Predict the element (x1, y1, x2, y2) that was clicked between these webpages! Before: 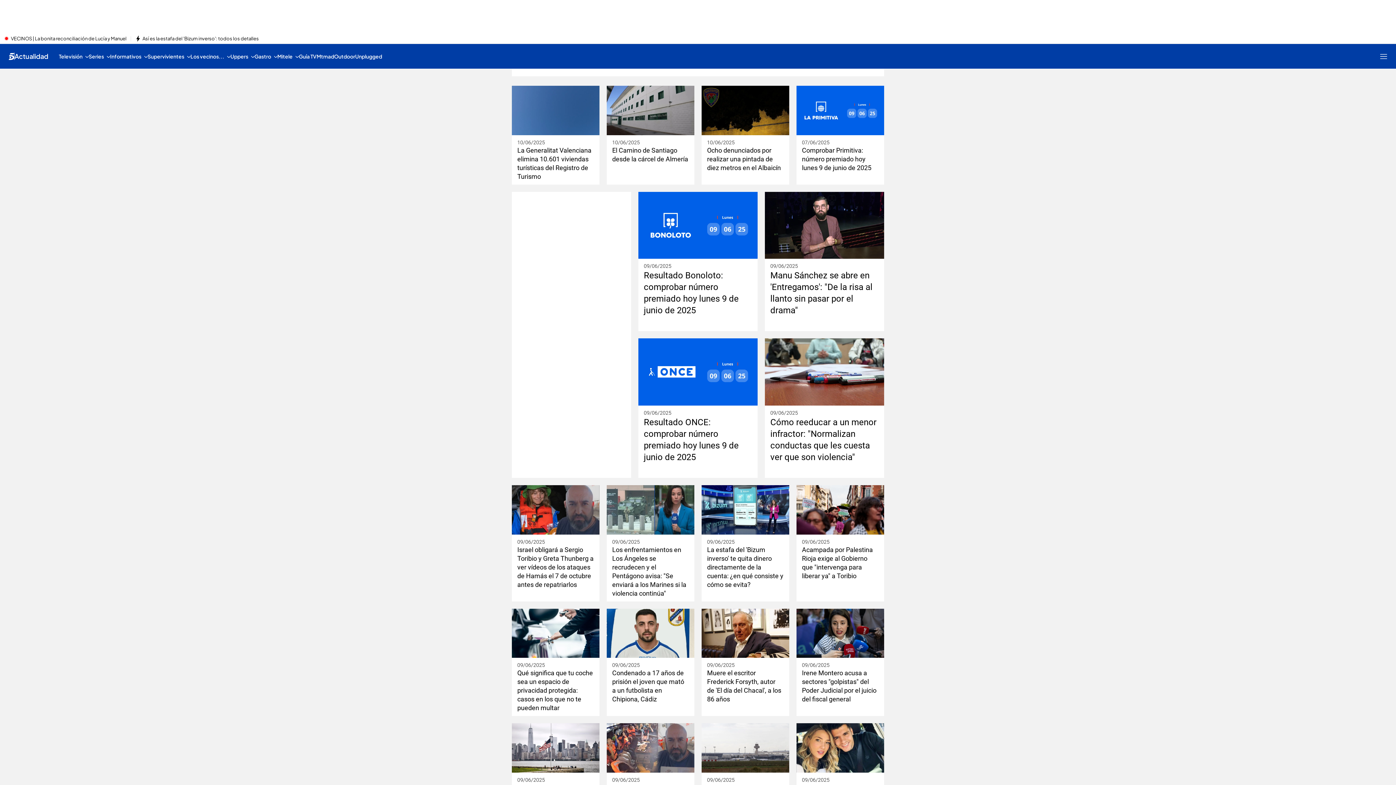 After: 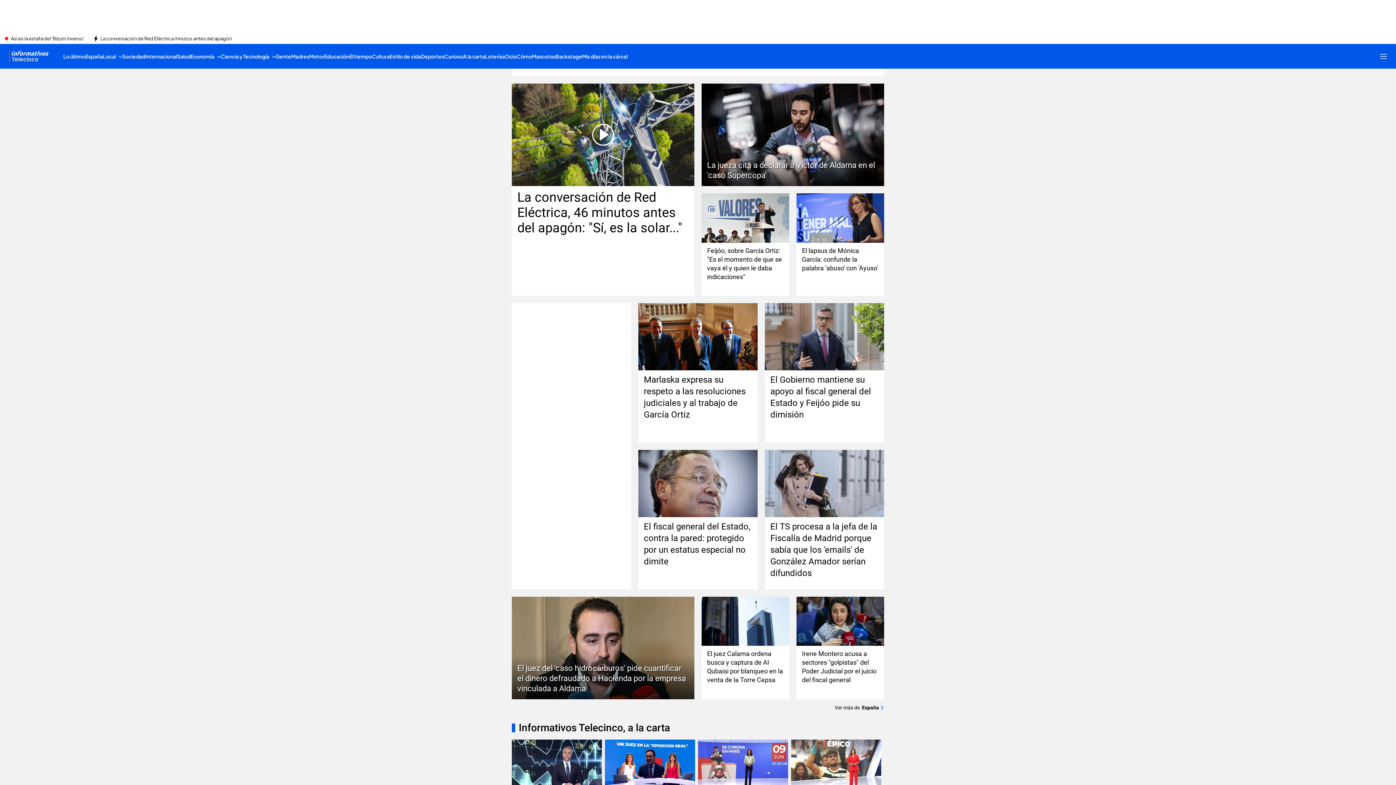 Action: label: Informativos bbox: (110, 44, 147, 68)